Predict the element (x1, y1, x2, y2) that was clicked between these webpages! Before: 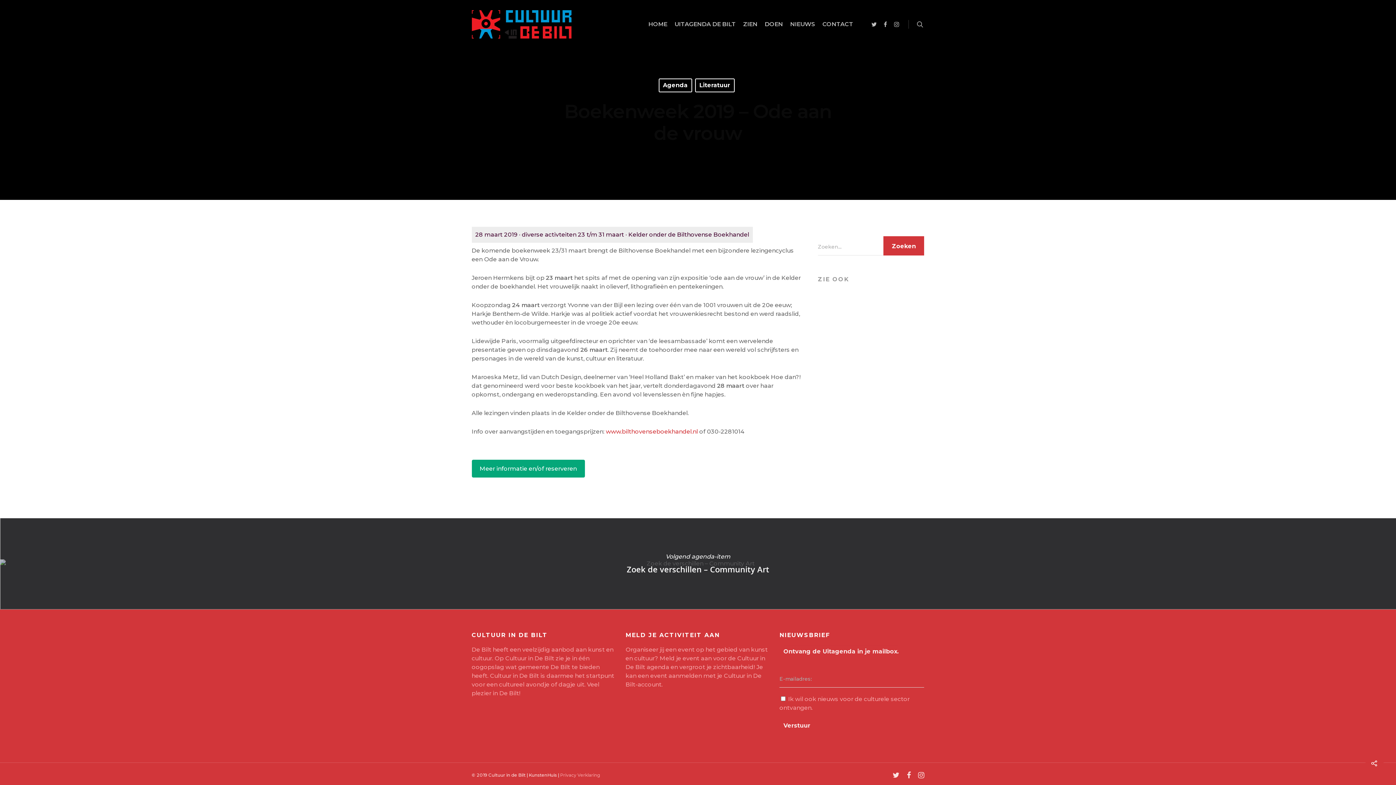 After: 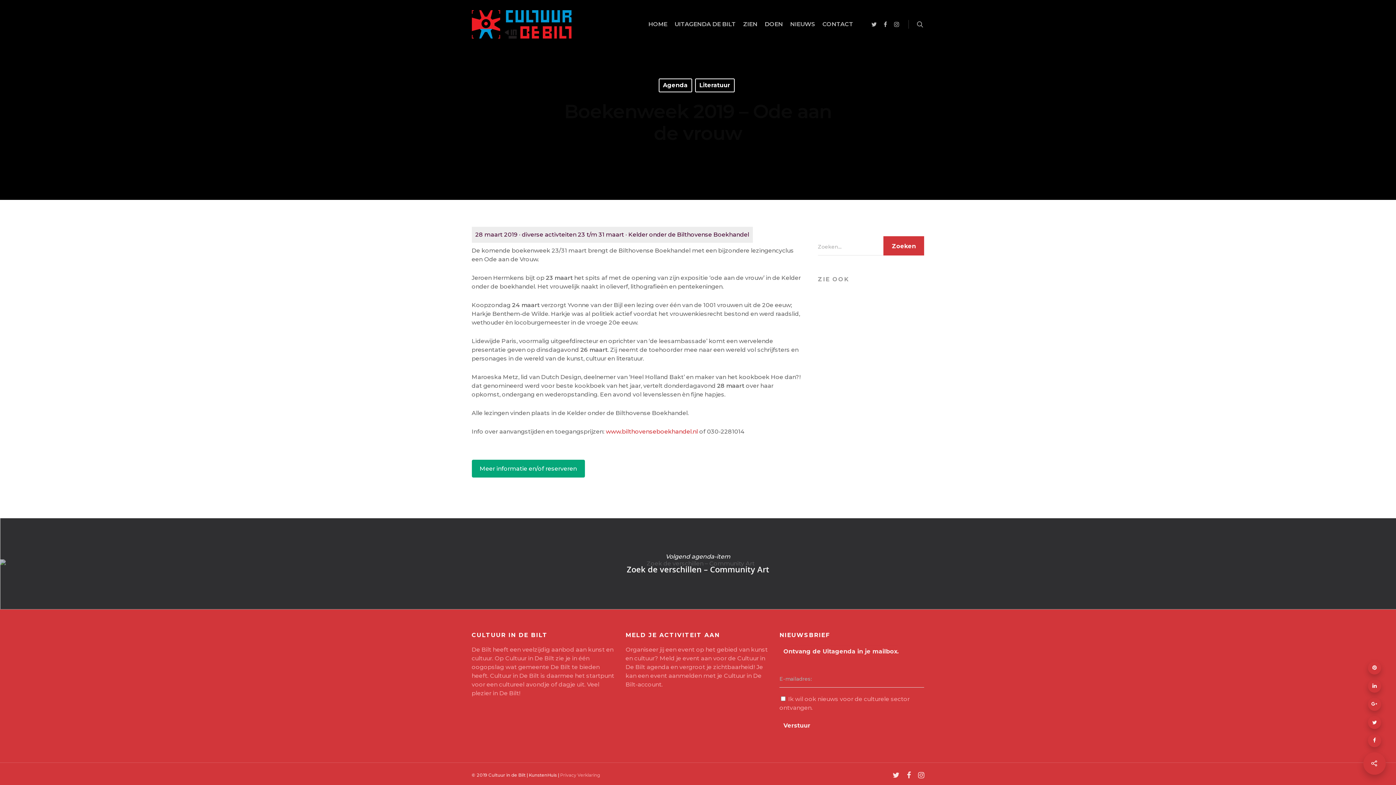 Action: bbox: (1365, 754, 1384, 773)